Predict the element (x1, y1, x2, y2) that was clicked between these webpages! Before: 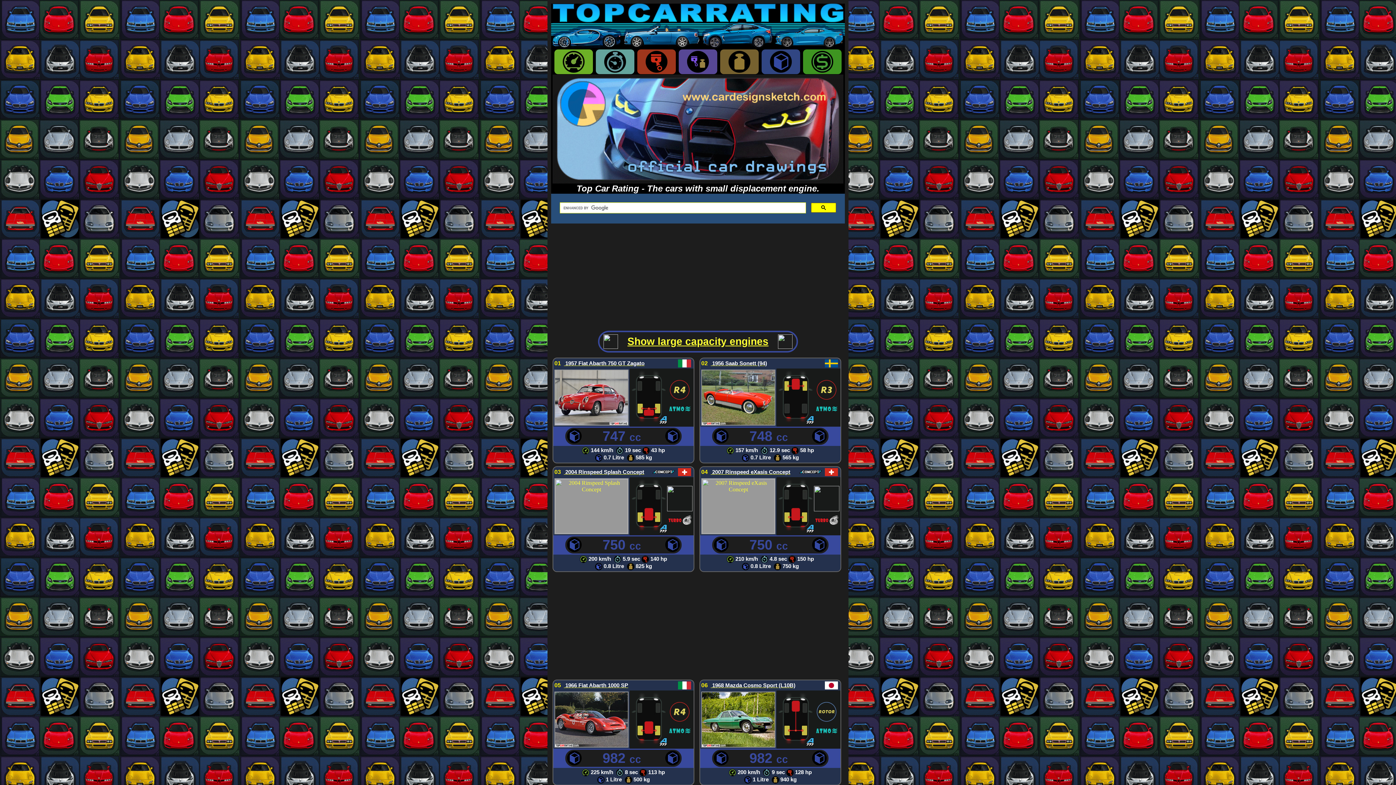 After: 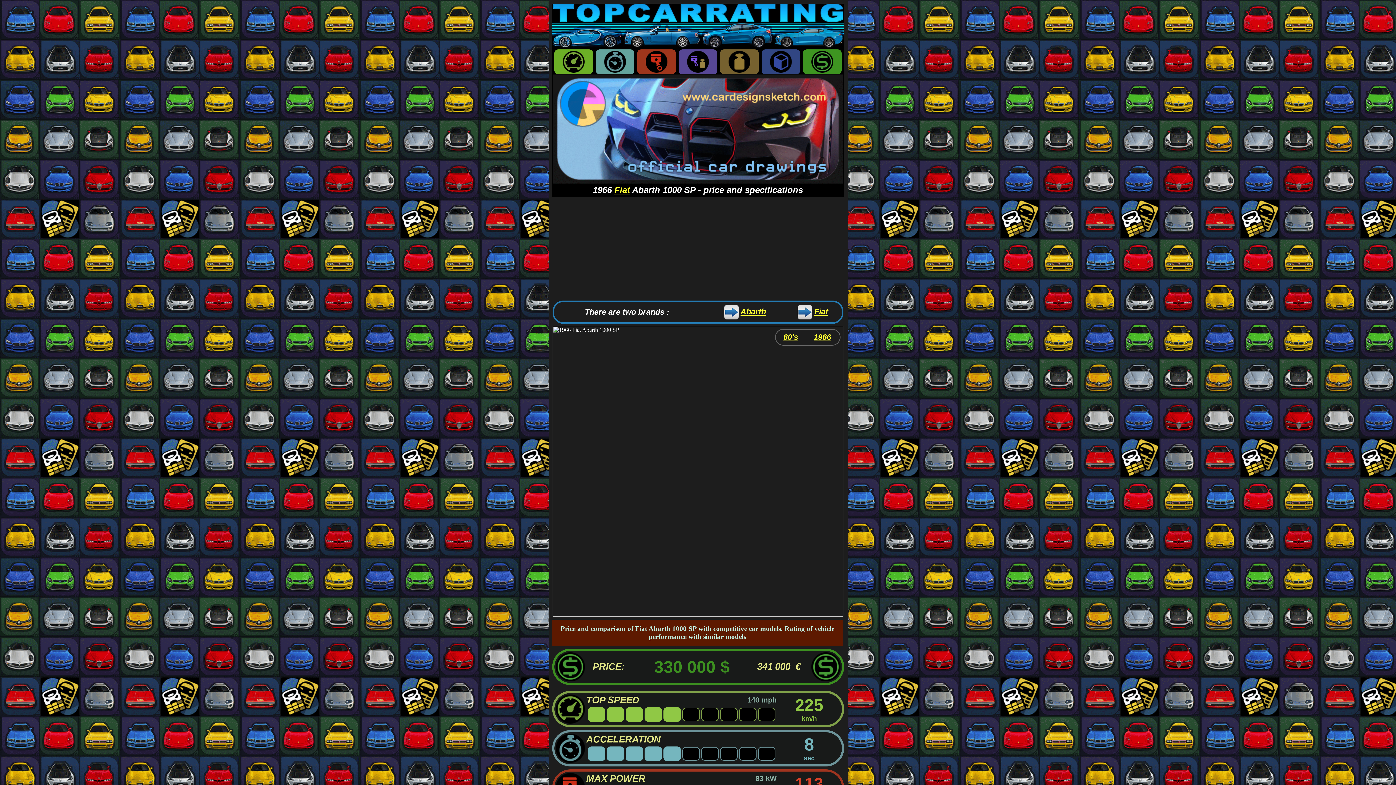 Action: bbox: (564, 682, 628, 688) label:  1966 Fiat Abarth 1000 SP